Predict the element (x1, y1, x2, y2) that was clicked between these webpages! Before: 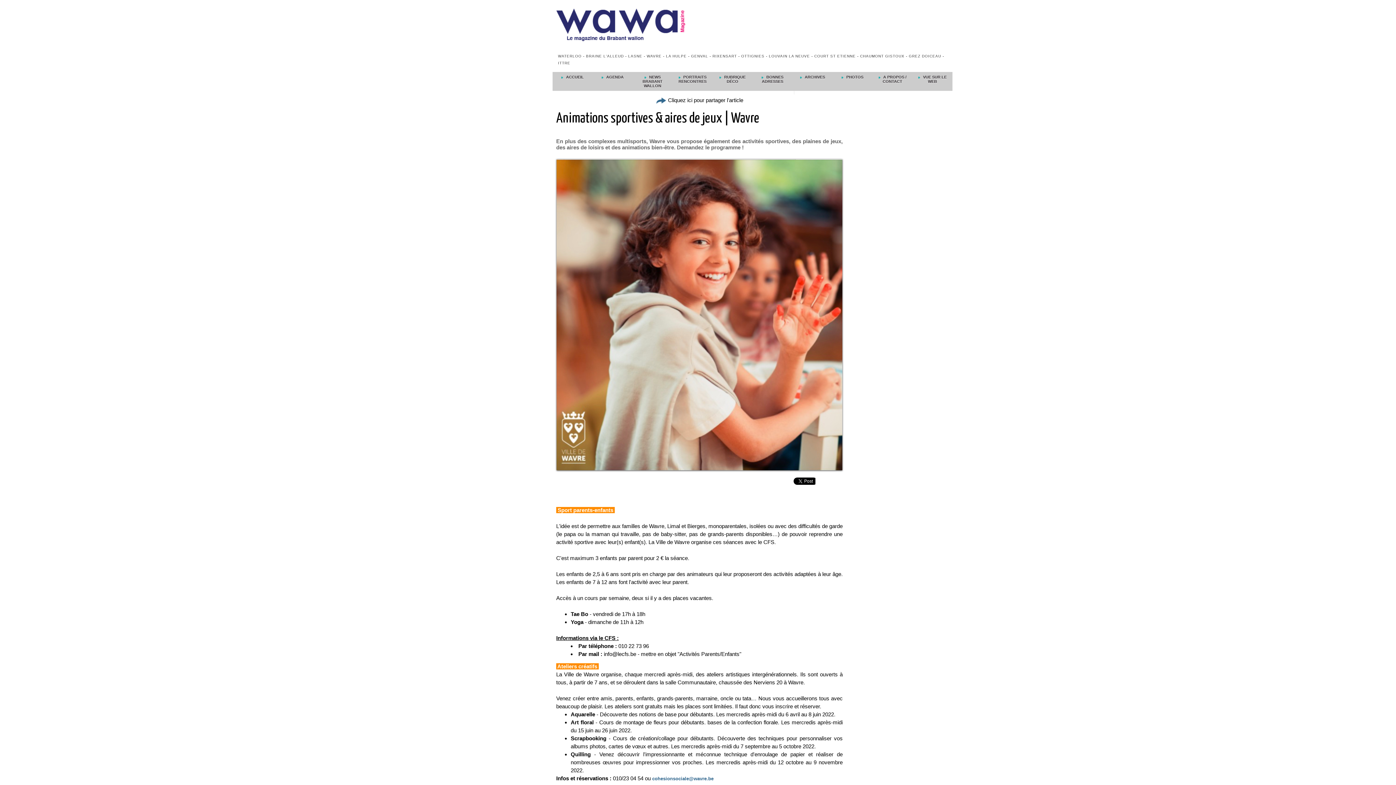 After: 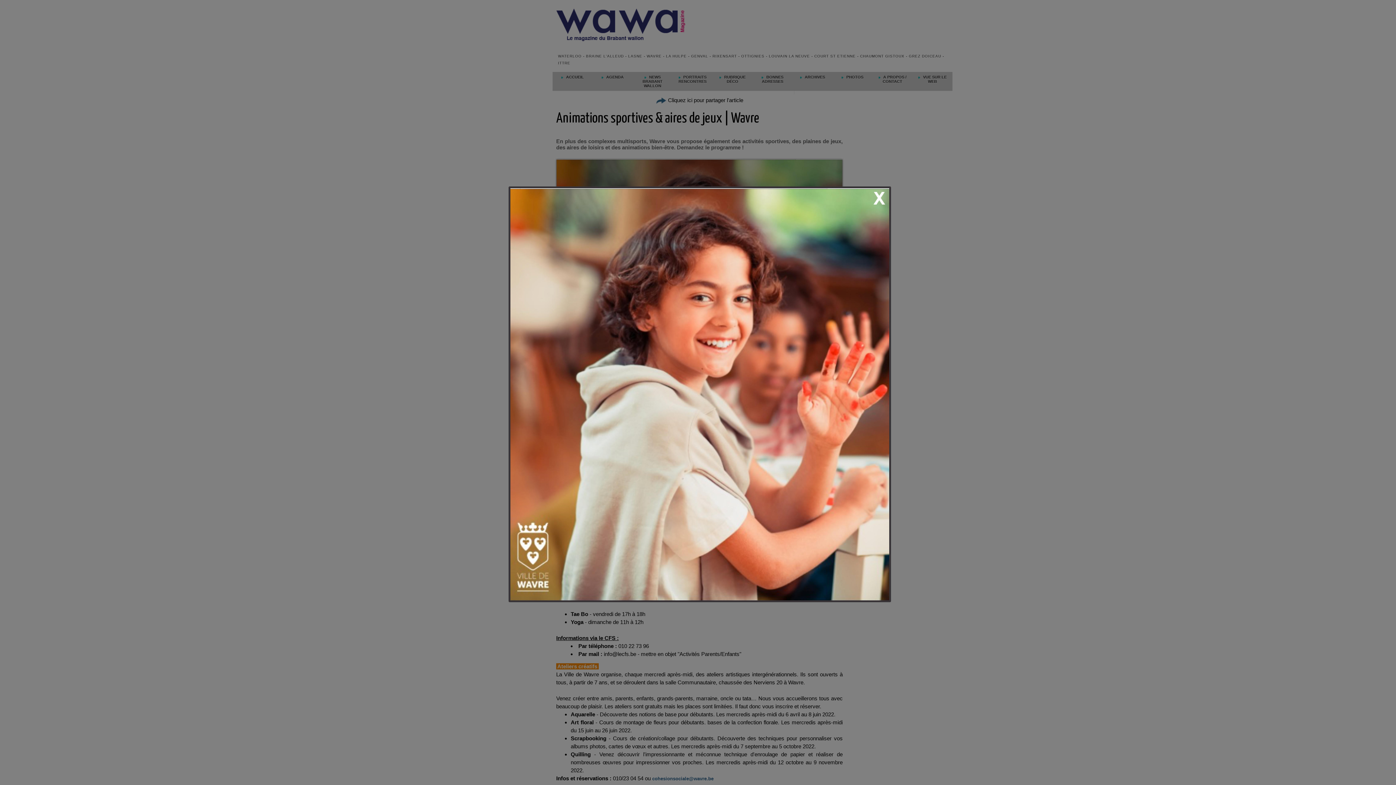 Action: bbox: (556, 159, 842, 163)